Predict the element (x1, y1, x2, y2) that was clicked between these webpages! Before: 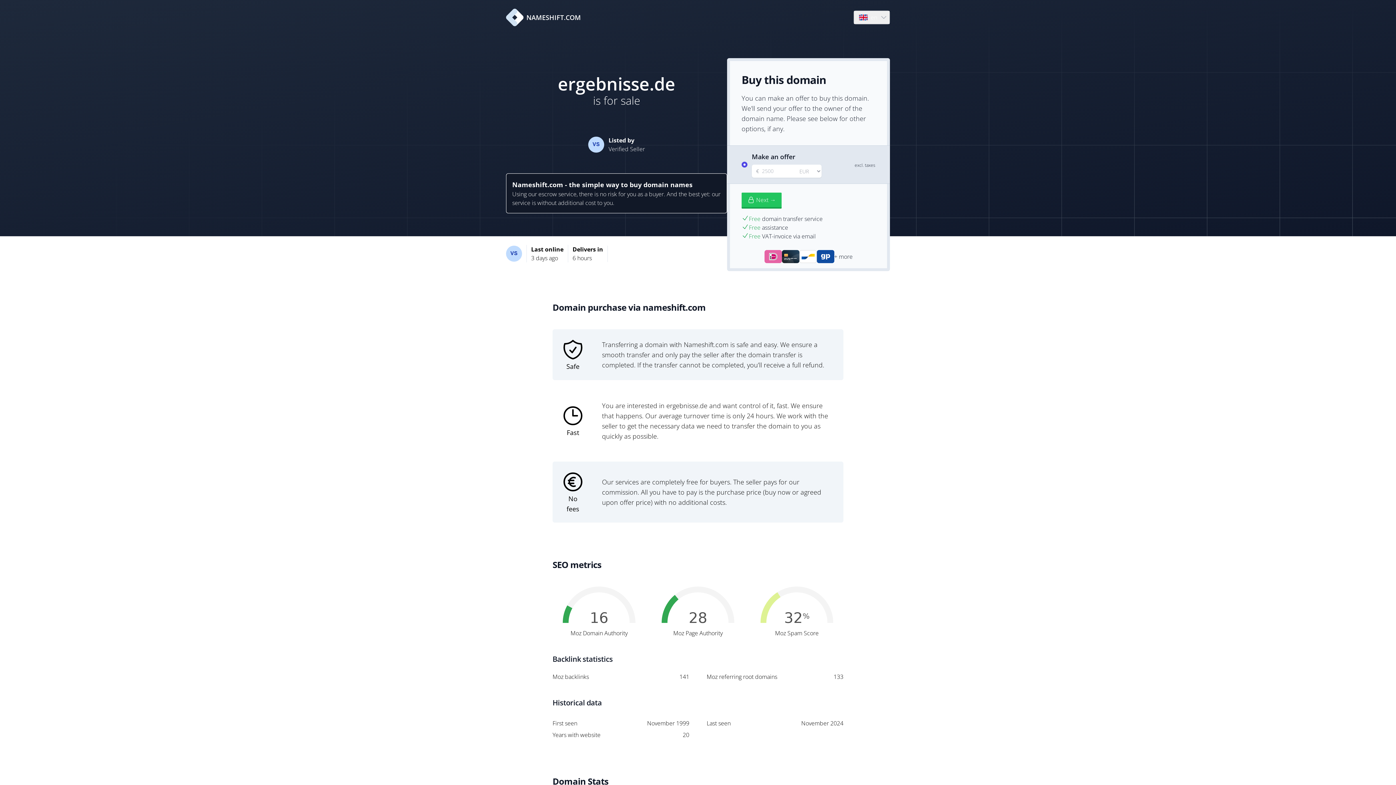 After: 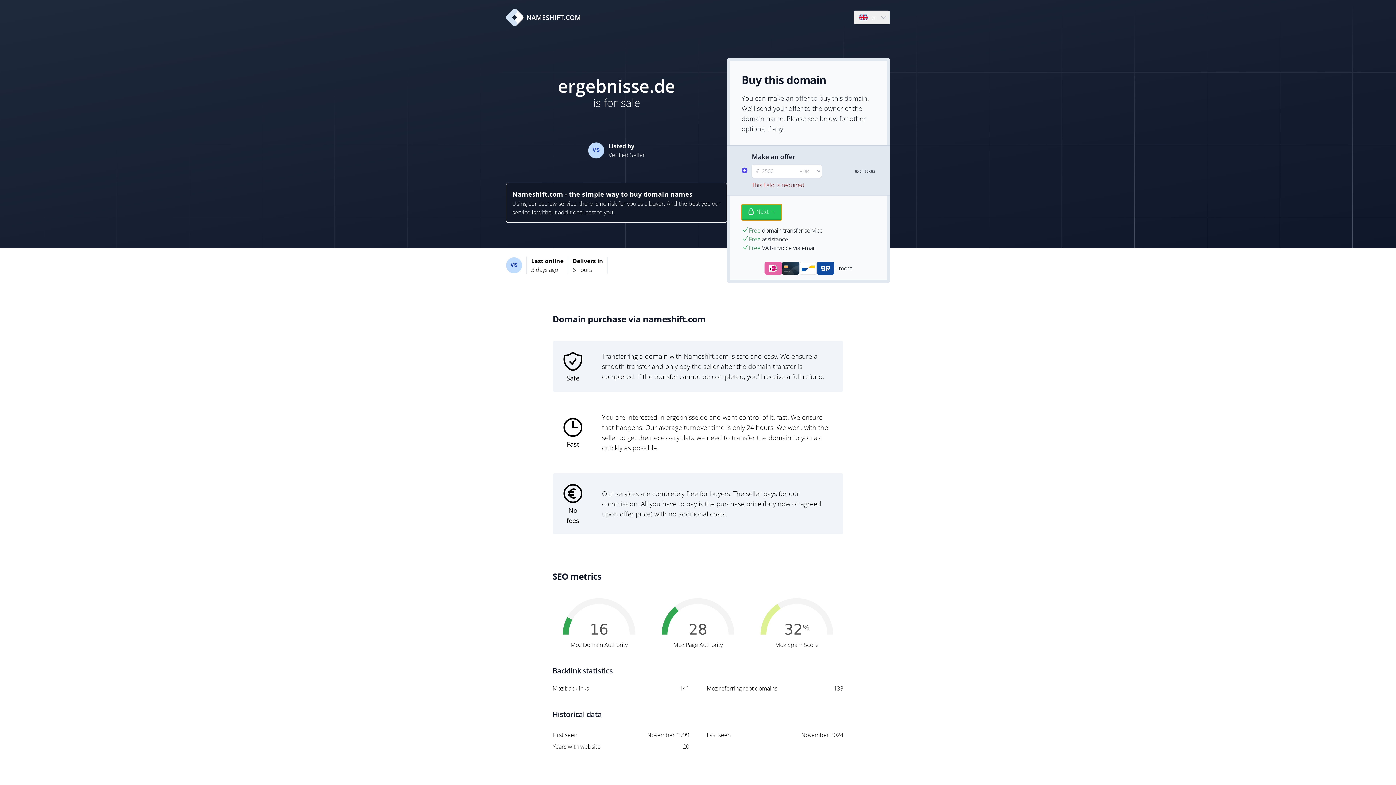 Action: bbox: (741, 192, 781, 208) label: Next →